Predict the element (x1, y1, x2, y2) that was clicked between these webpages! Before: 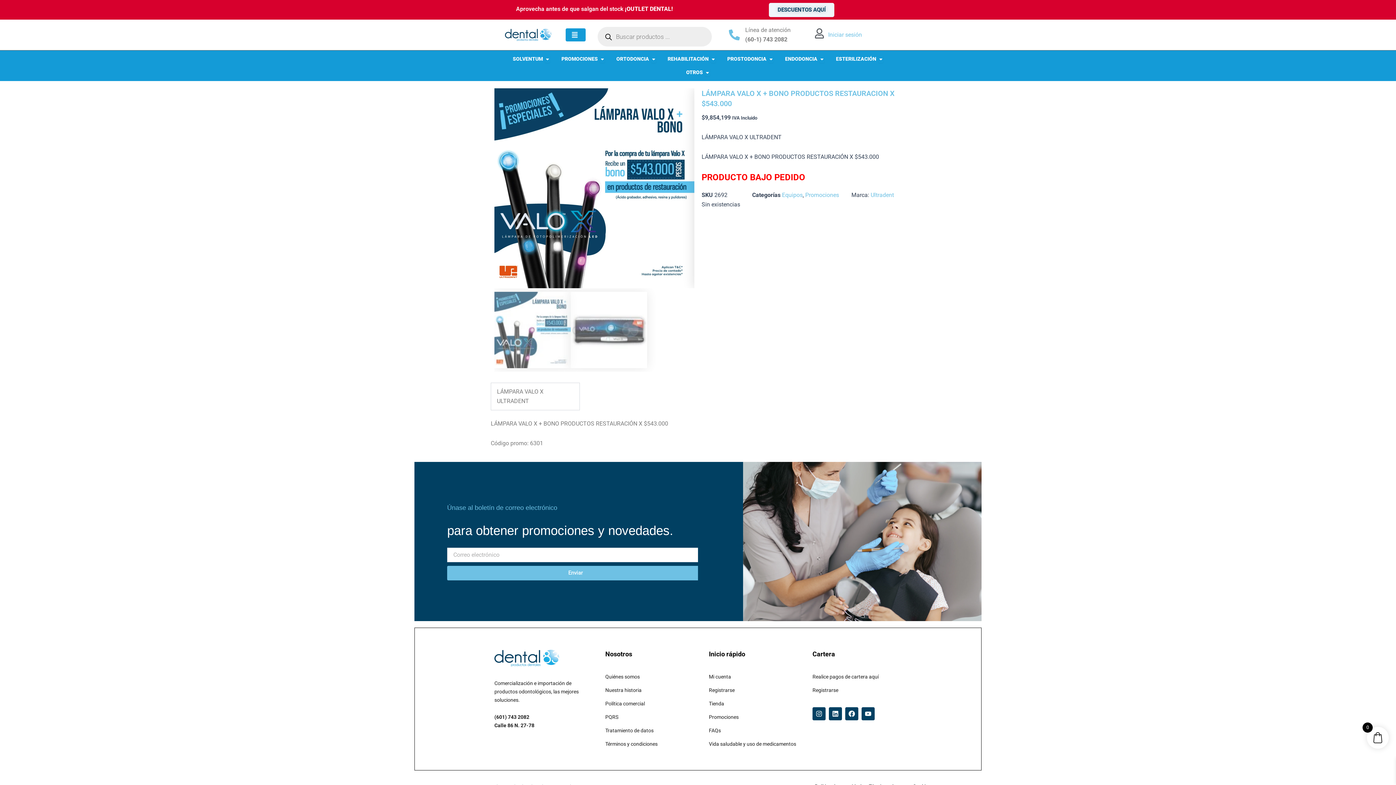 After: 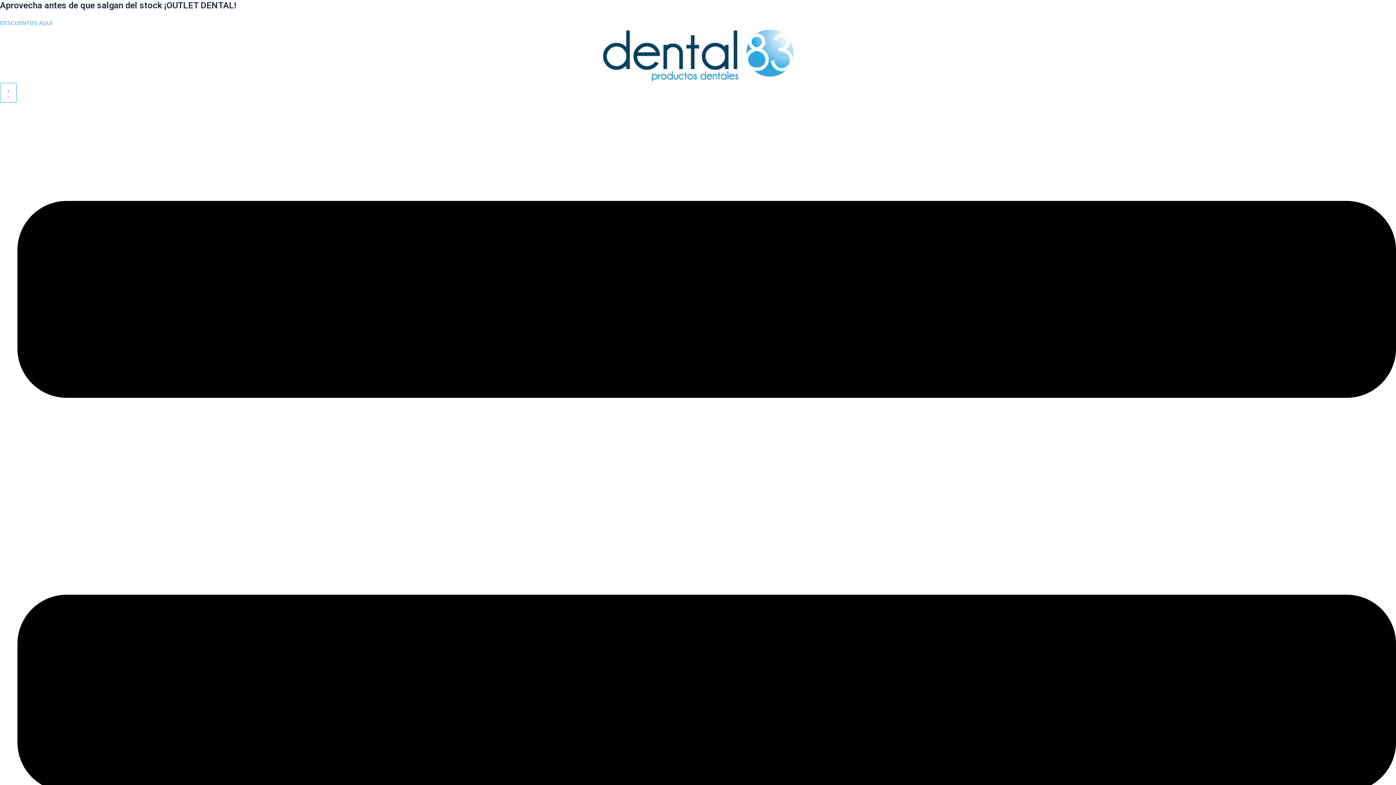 Action: label: Enviar bbox: (447, 566, 704, 580)